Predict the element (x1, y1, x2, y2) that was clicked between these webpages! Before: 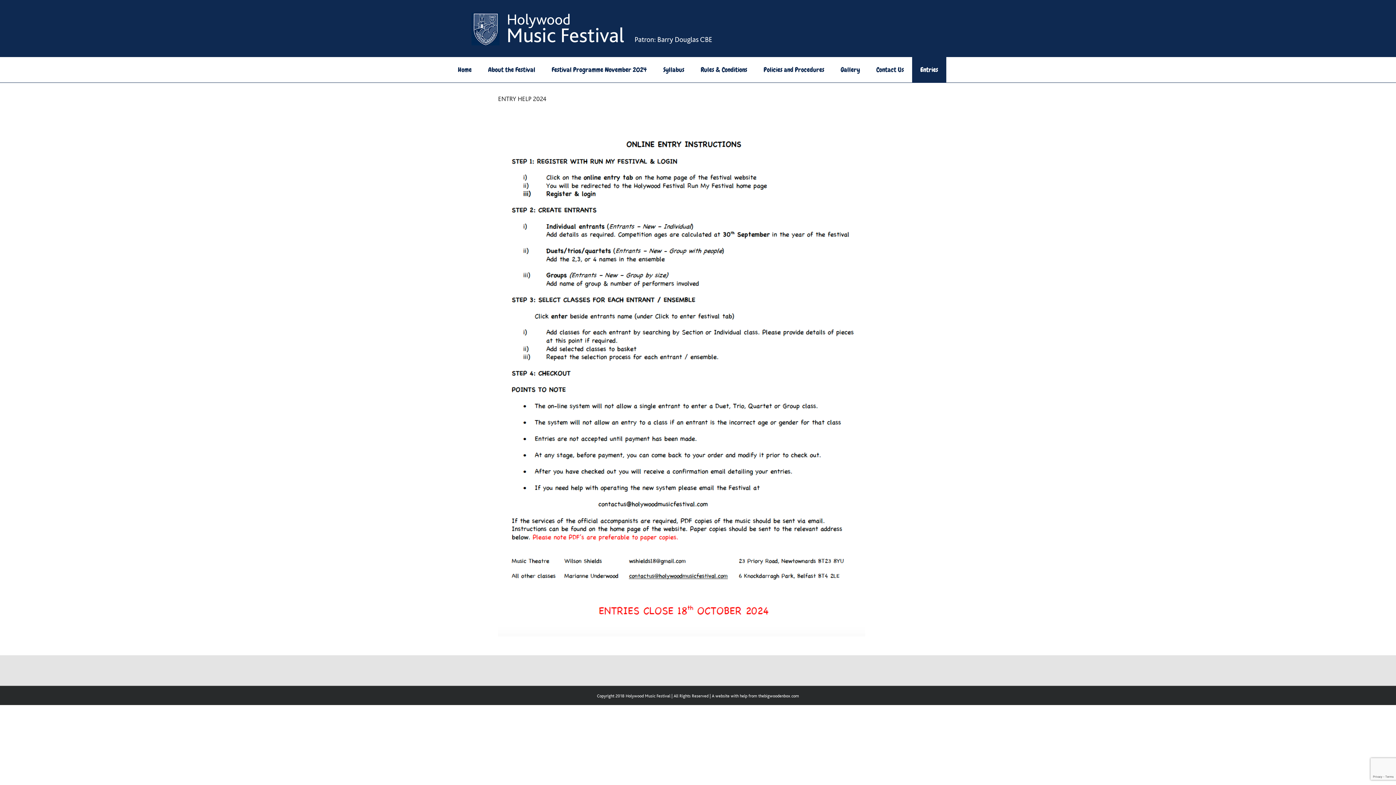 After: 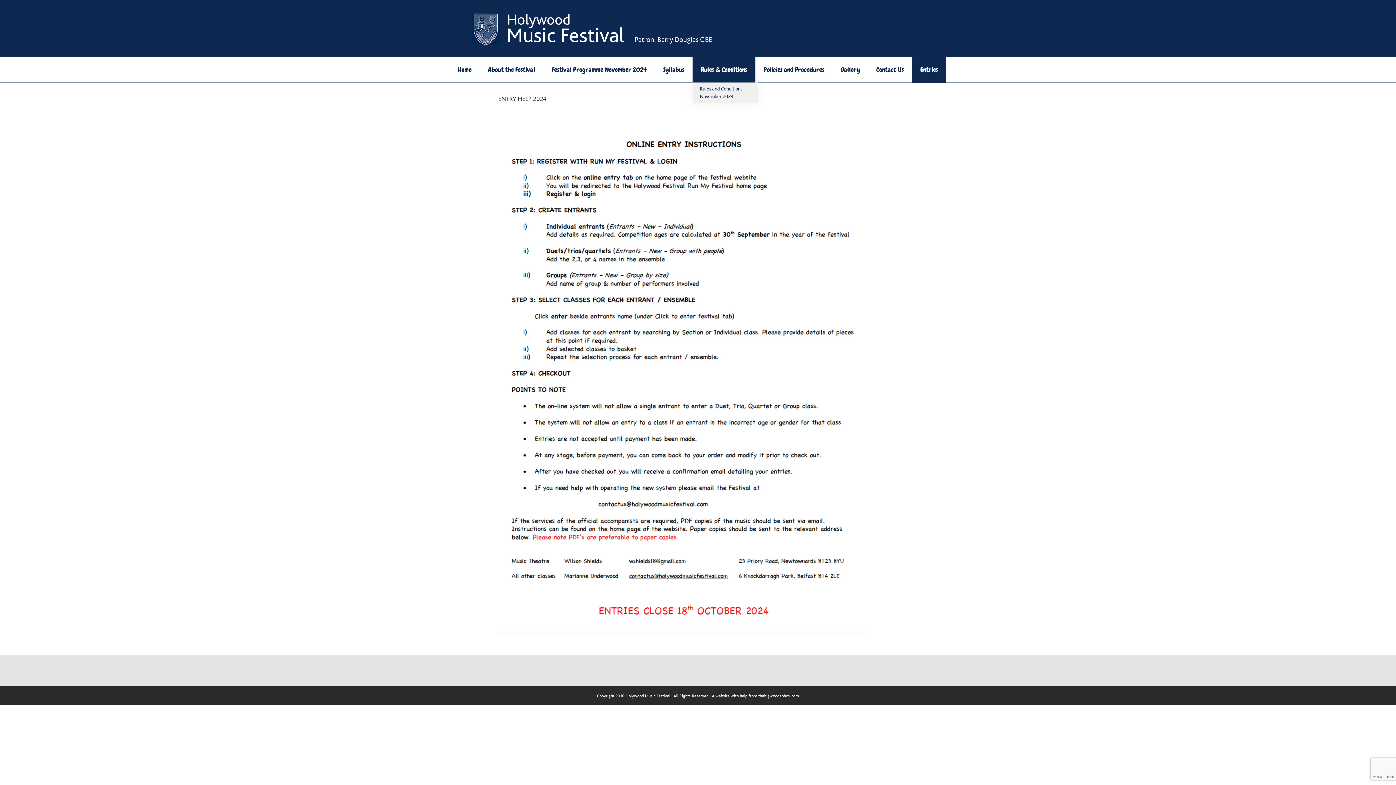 Action: label: Rules & Conditions bbox: (692, 57, 755, 82)